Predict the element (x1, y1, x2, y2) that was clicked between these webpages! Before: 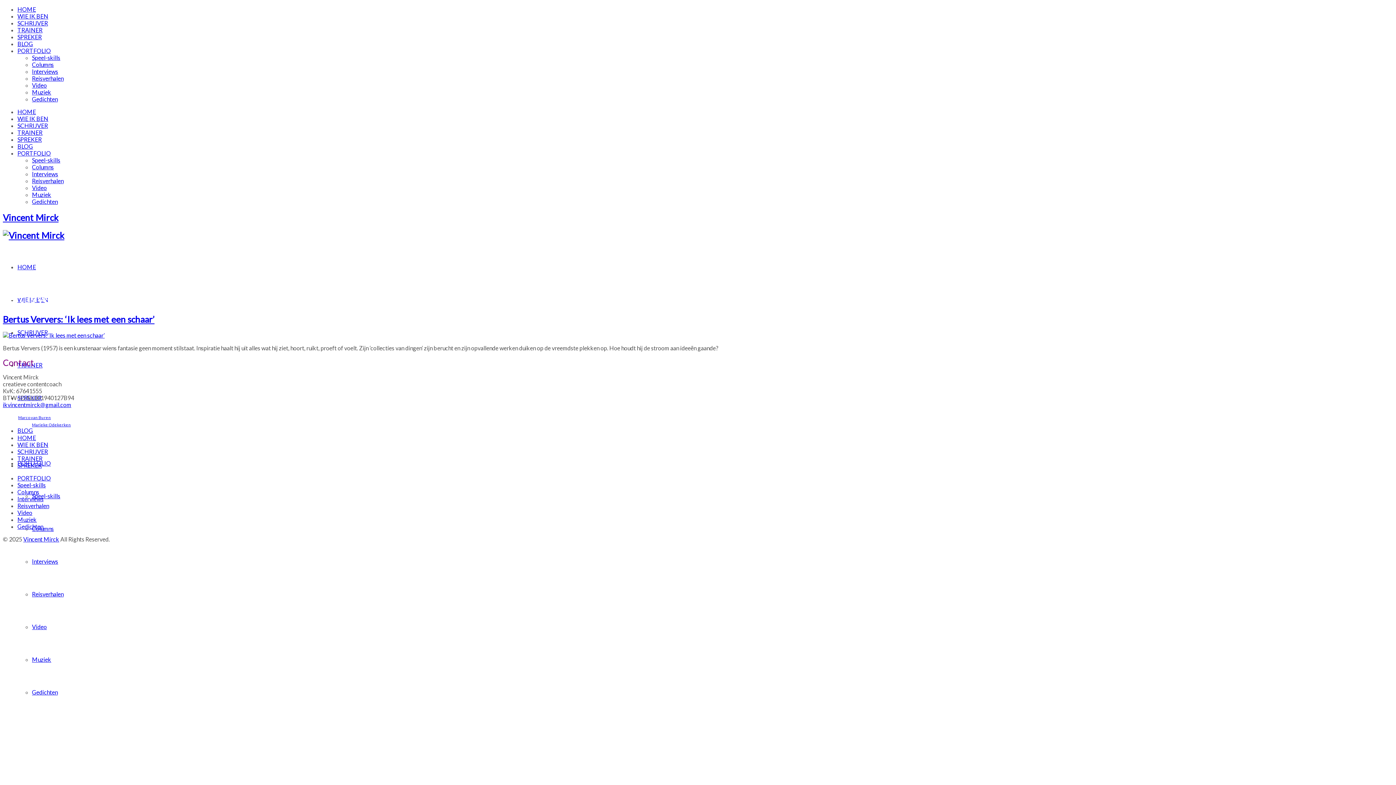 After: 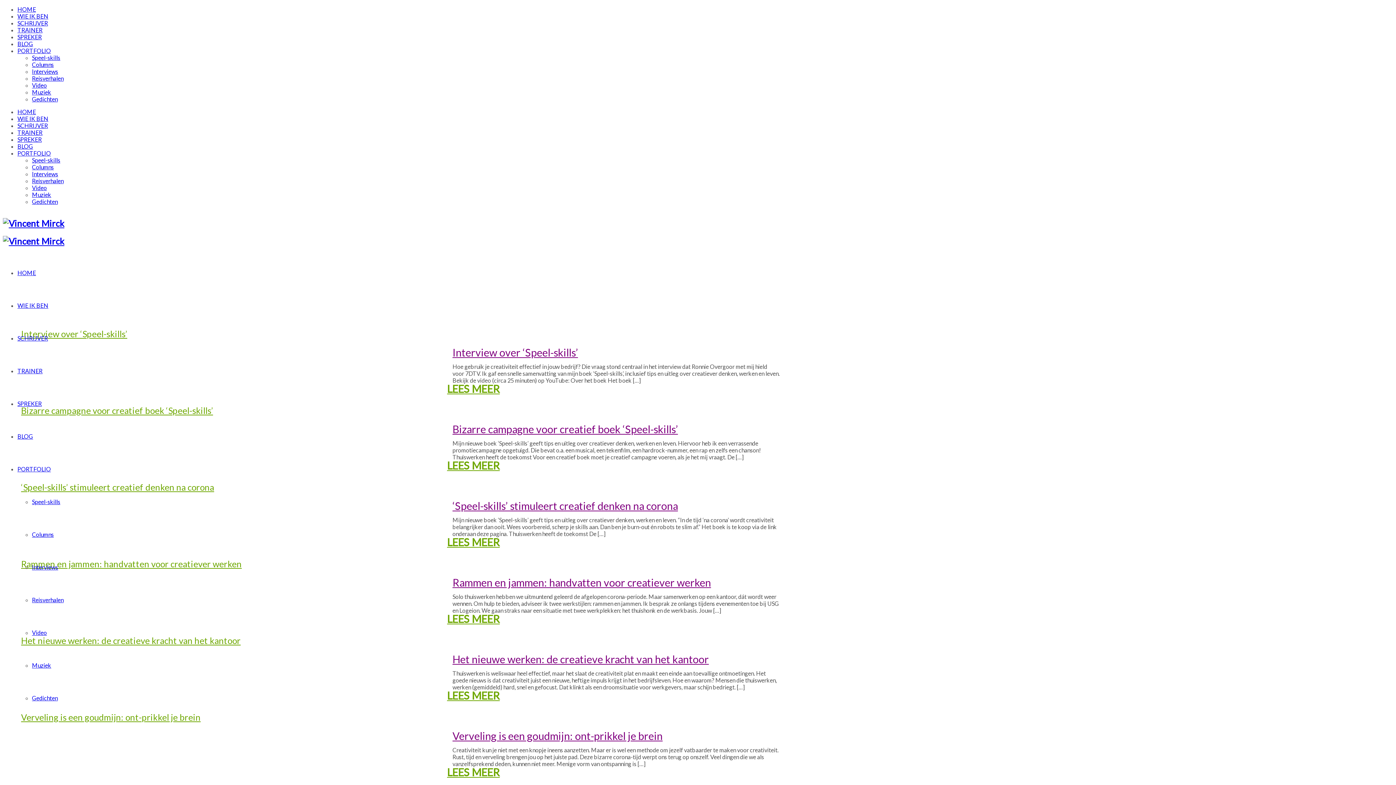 Action: bbox: (17, 40, 33, 47) label: BLOG